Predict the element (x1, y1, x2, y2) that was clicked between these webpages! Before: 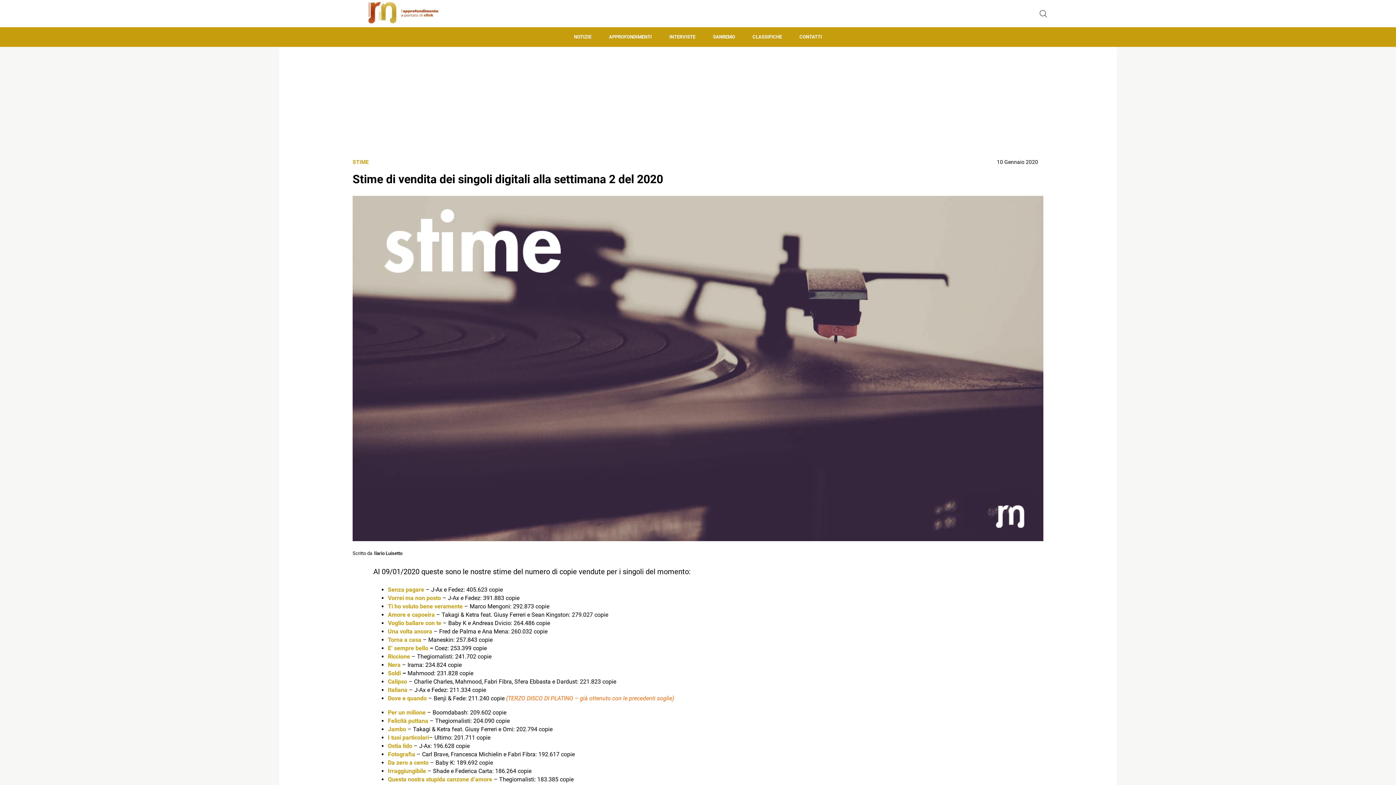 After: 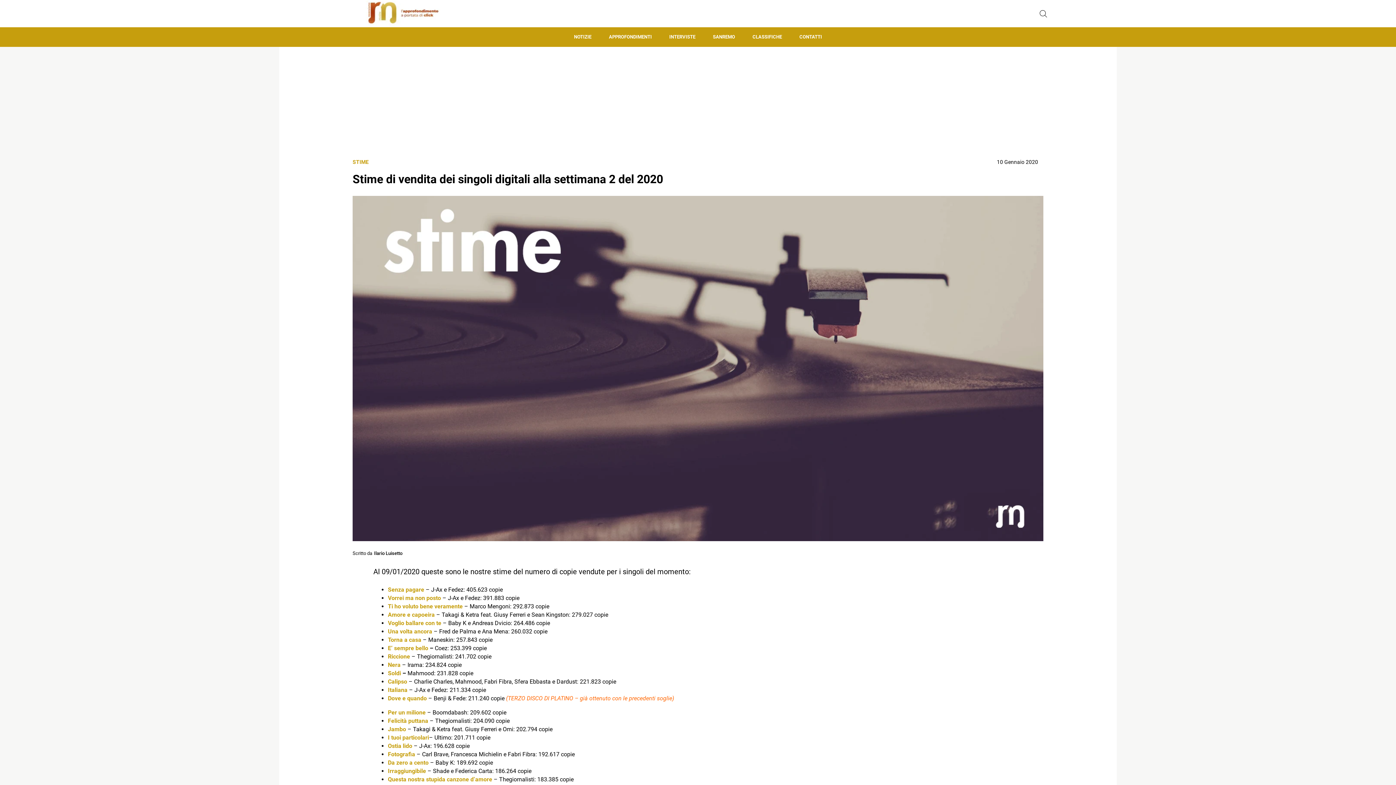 Action: bbox: (388, 677, 407, 686) label: Calipso